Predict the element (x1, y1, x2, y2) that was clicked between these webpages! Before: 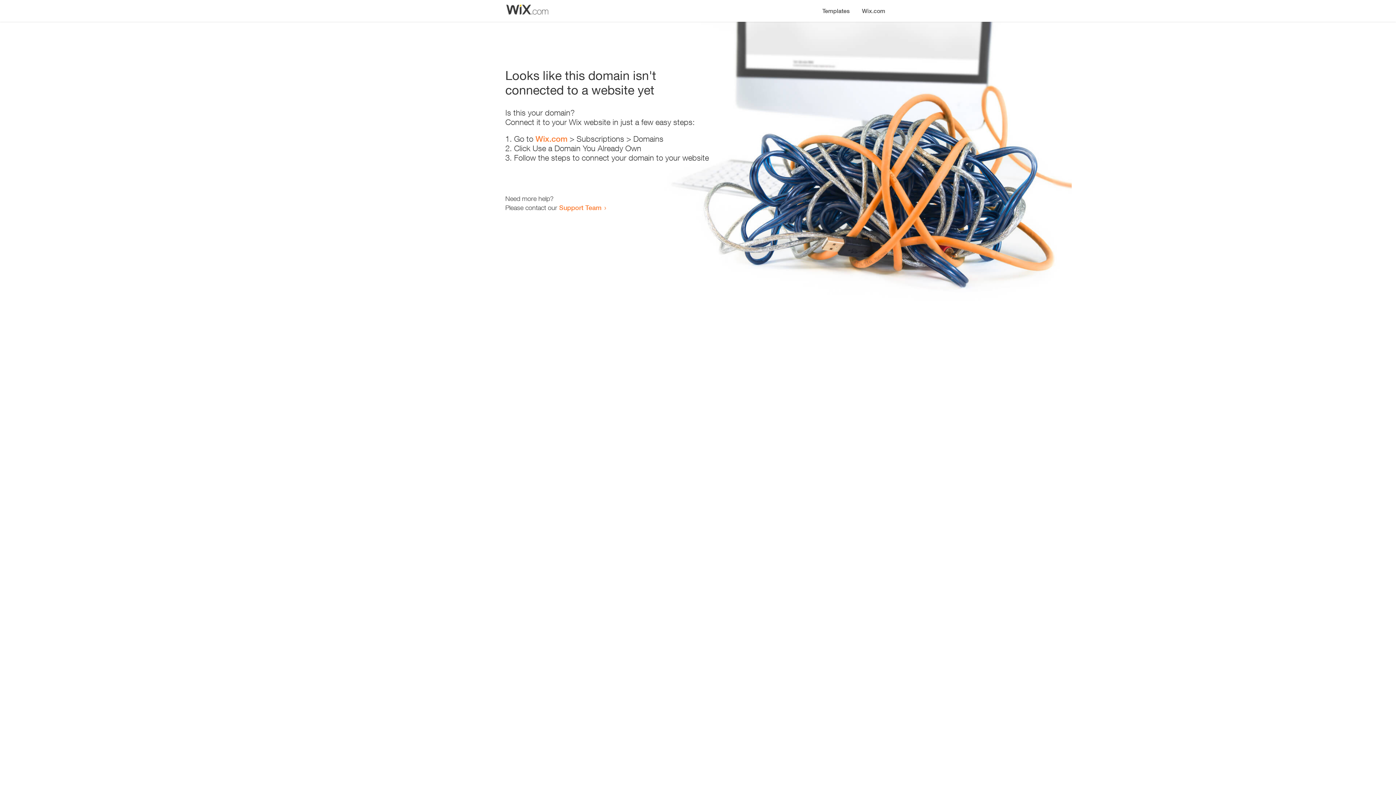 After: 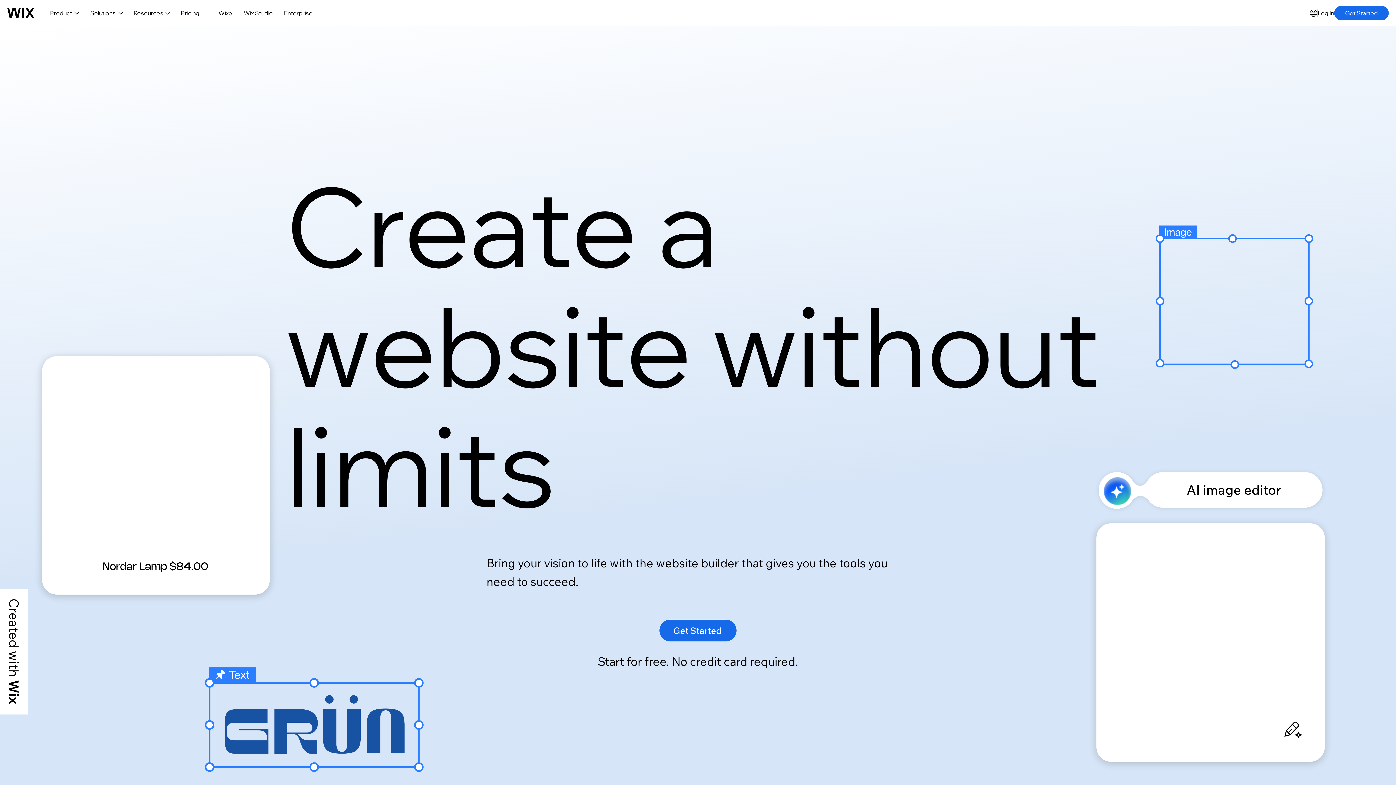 Action: bbox: (535, 134, 567, 143) label: Wix.com